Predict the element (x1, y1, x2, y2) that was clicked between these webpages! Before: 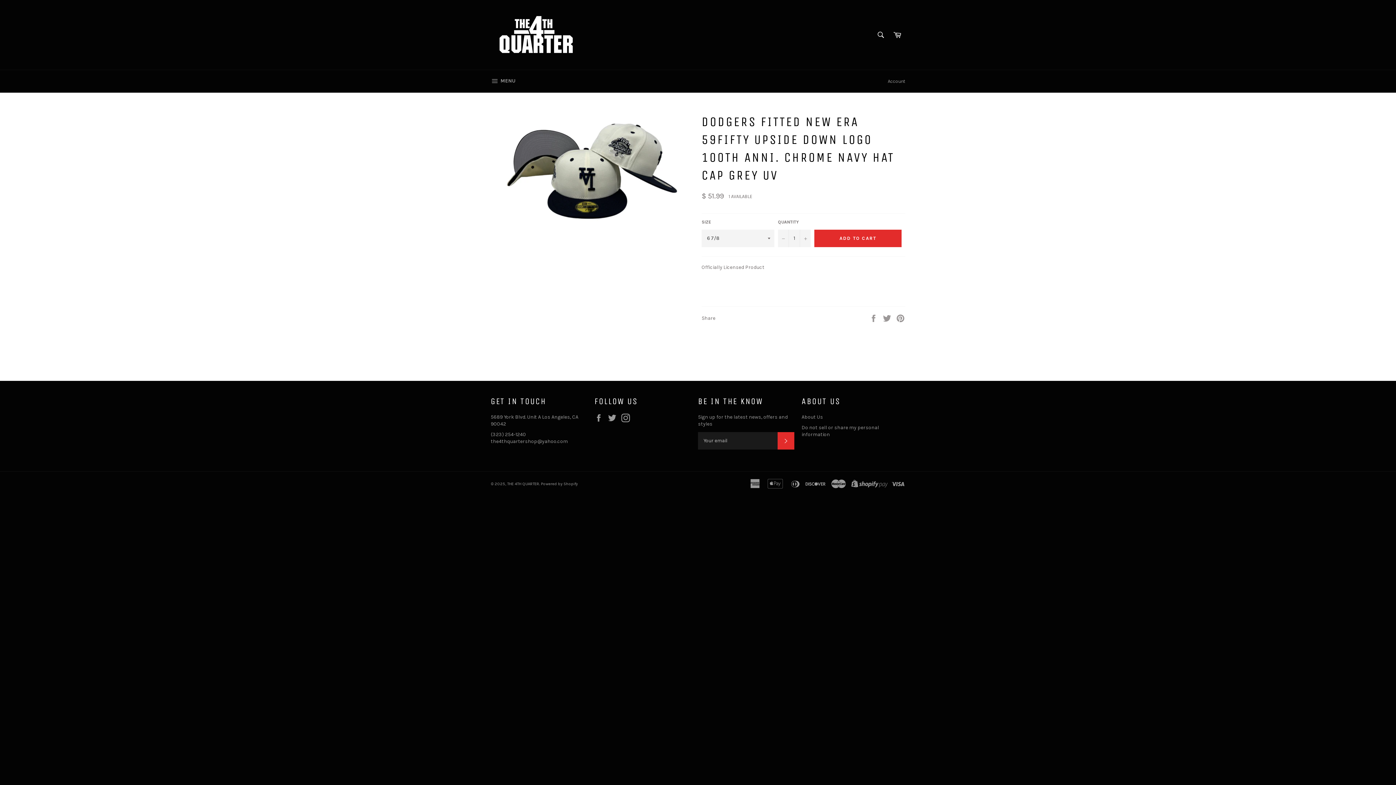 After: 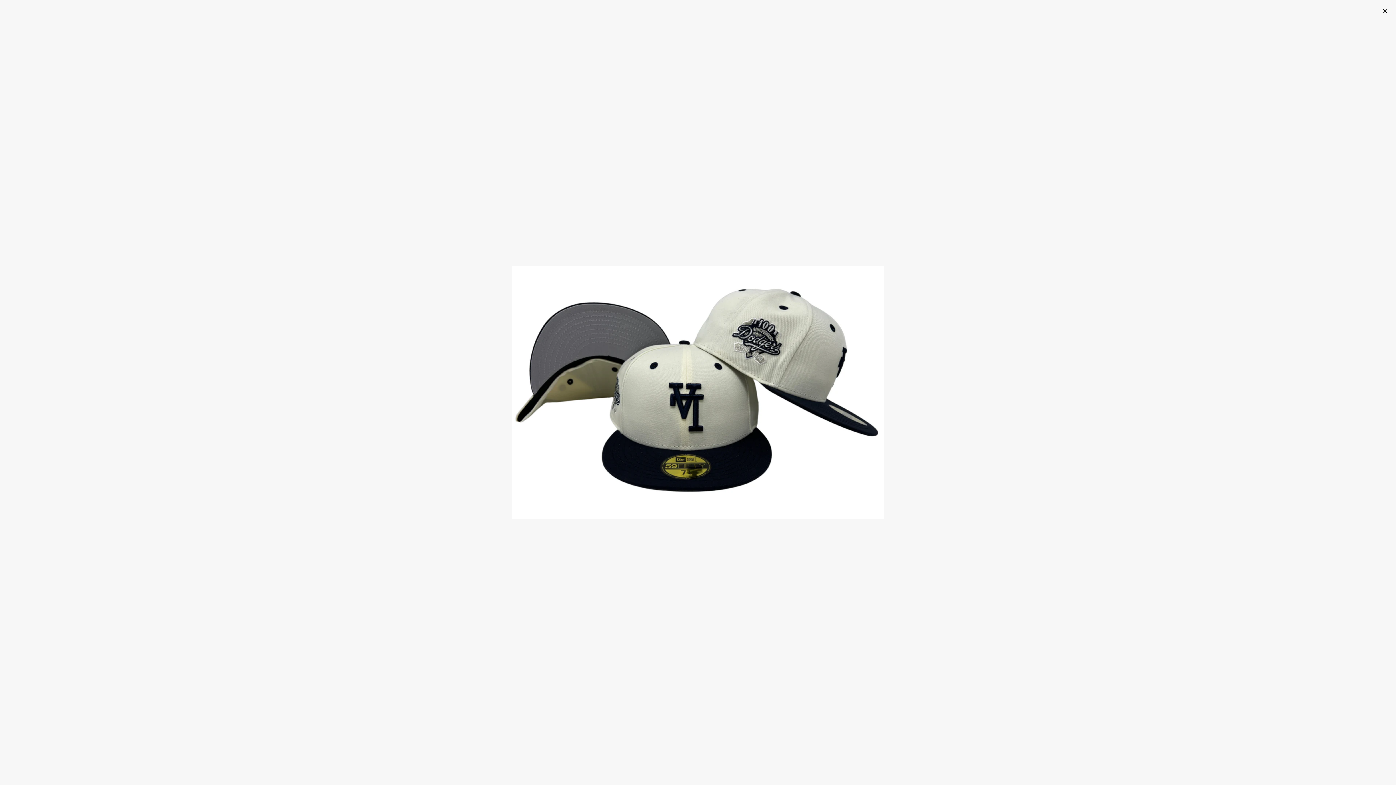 Action: bbox: (505, 226, 680, 233)